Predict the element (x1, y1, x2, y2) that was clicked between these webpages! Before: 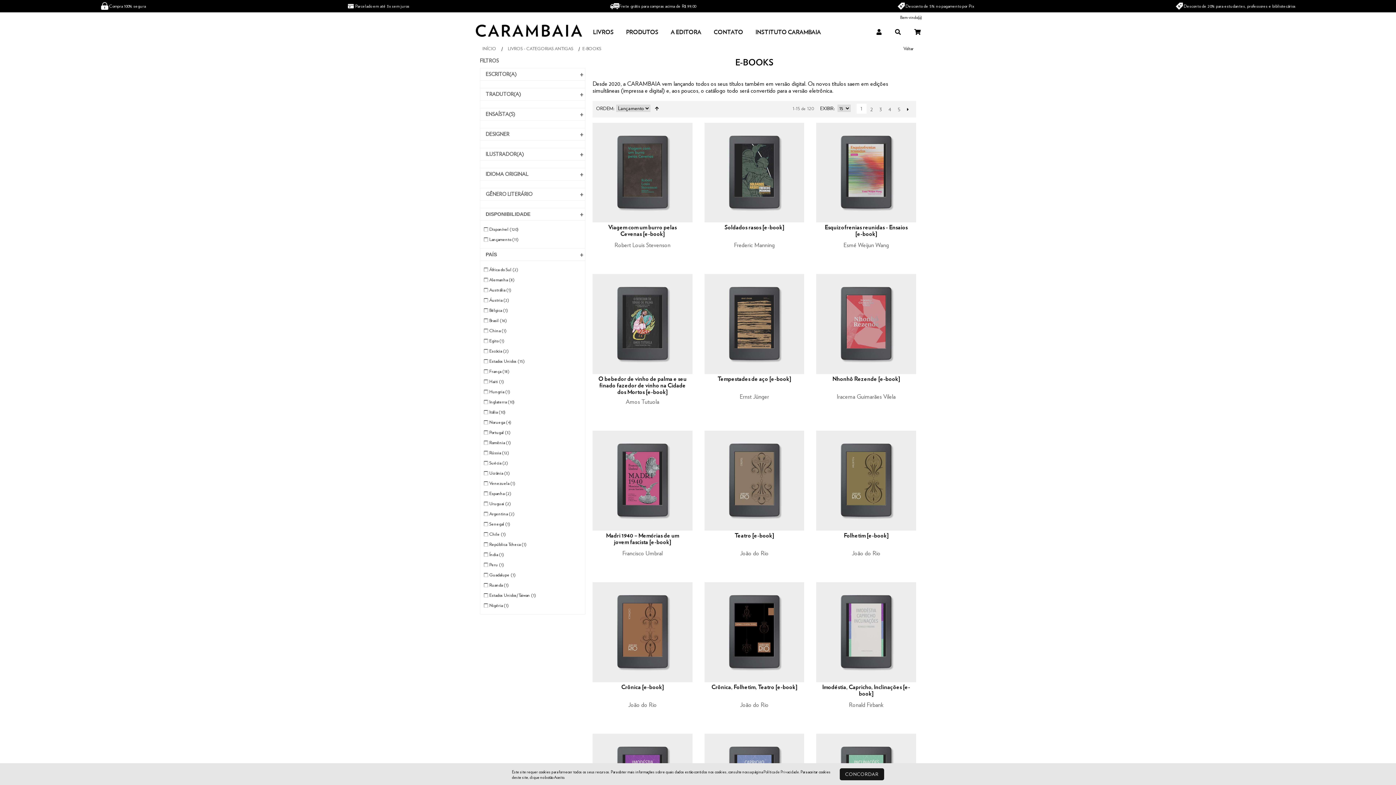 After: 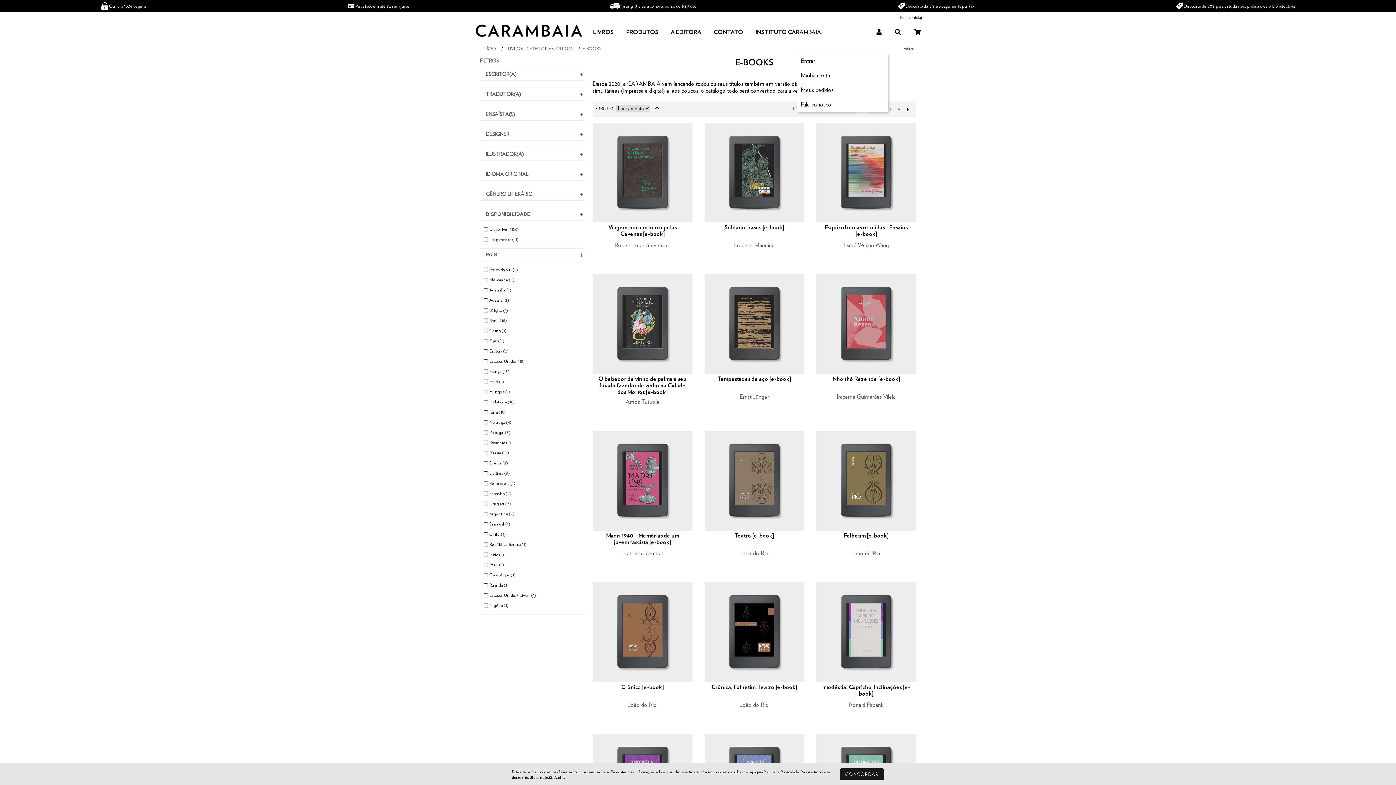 Action: bbox: (870, 12, 888, 53)